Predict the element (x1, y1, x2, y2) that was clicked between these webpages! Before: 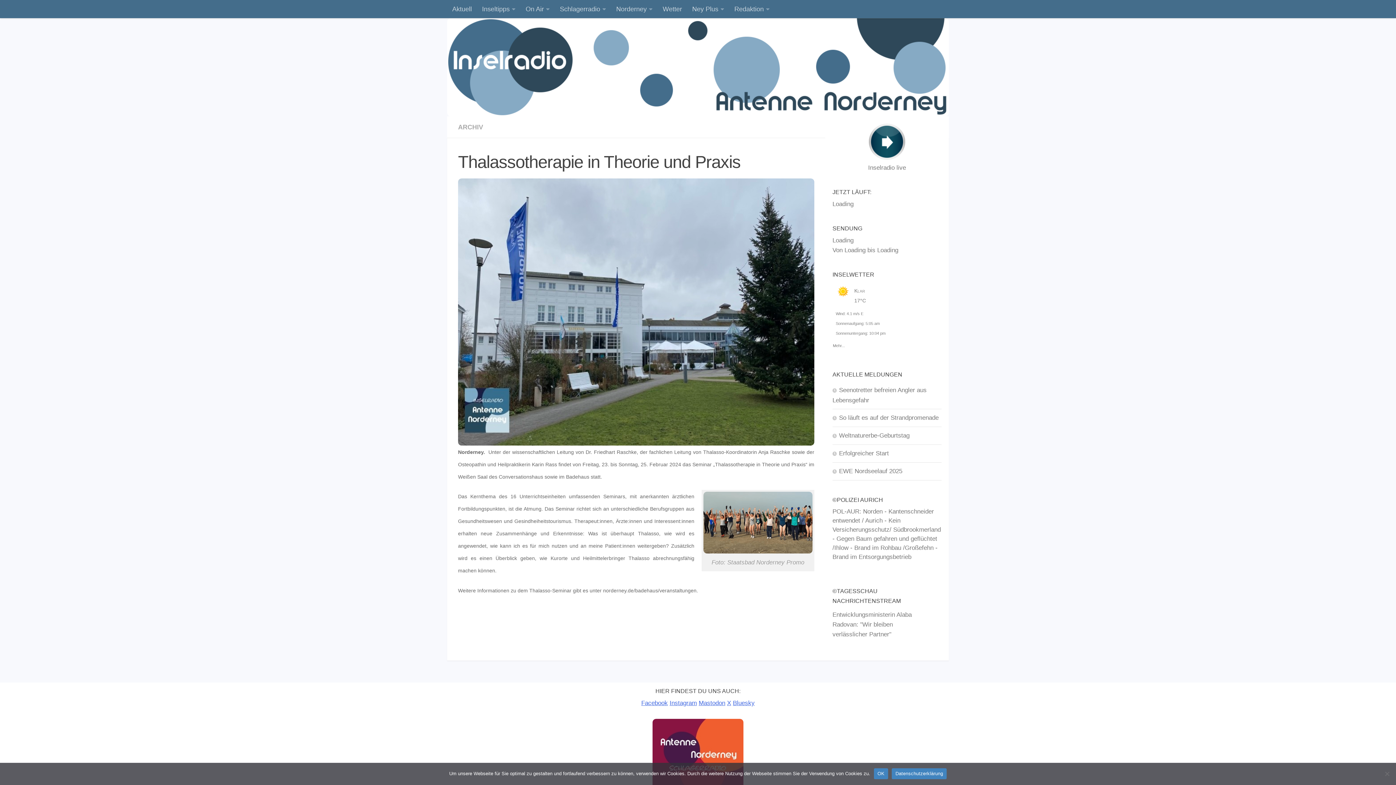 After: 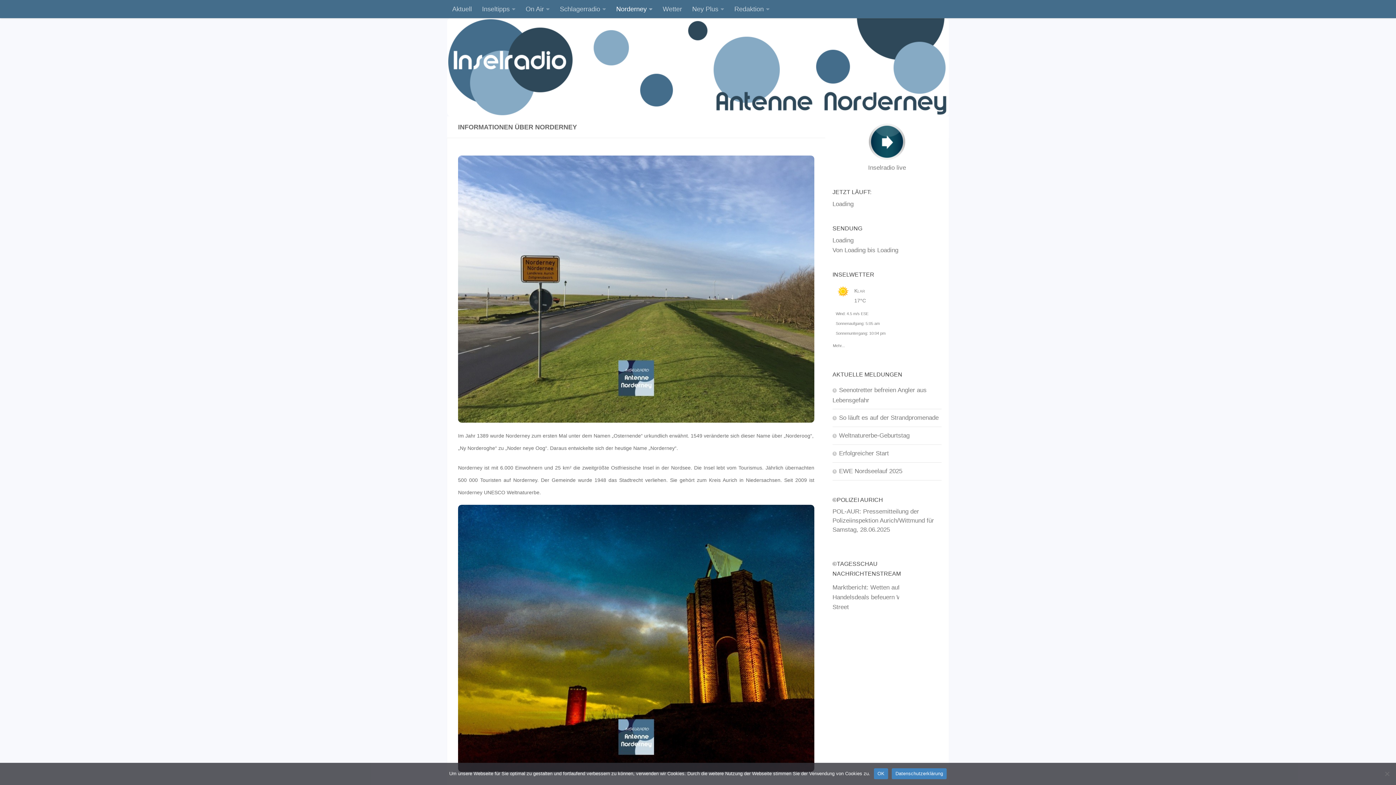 Action: bbox: (611, 0, 657, 18) label: Norderney